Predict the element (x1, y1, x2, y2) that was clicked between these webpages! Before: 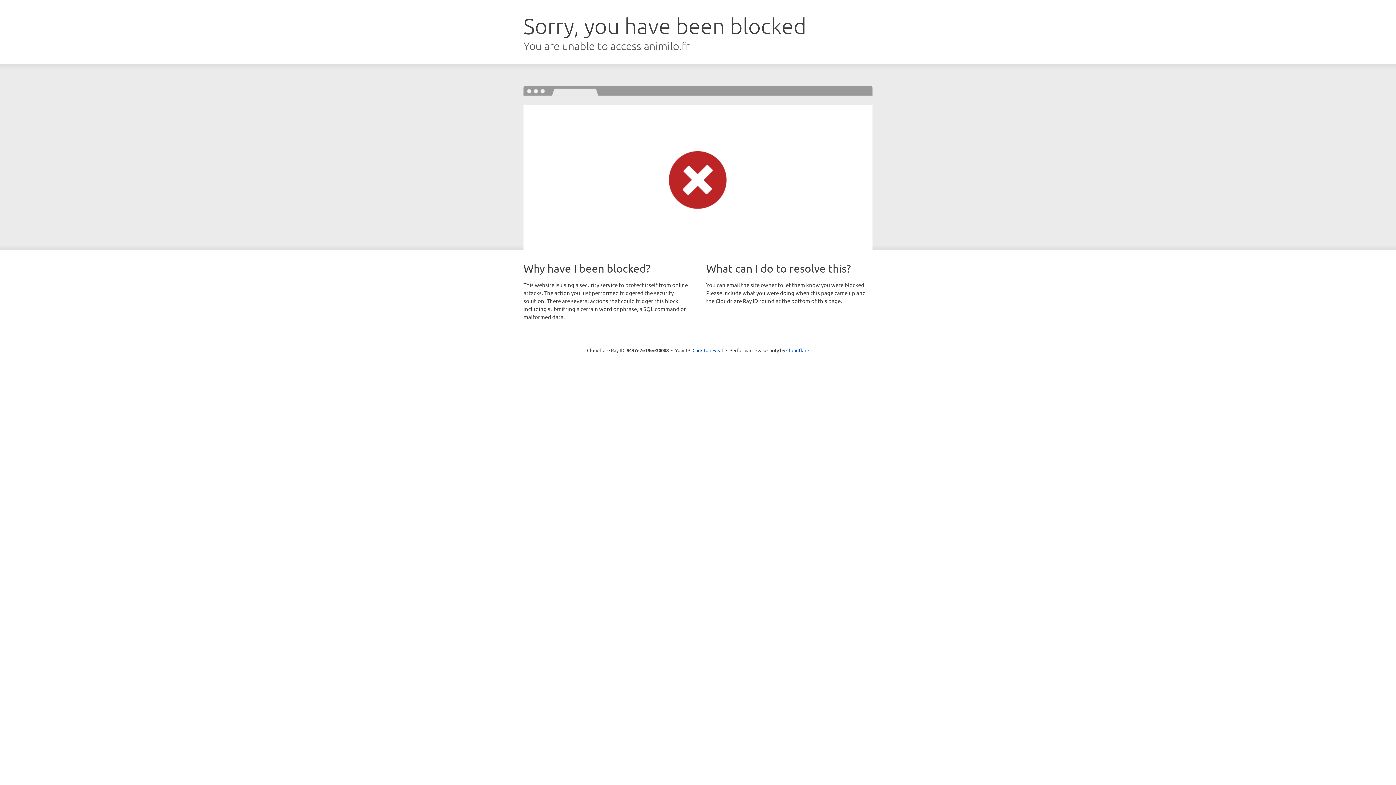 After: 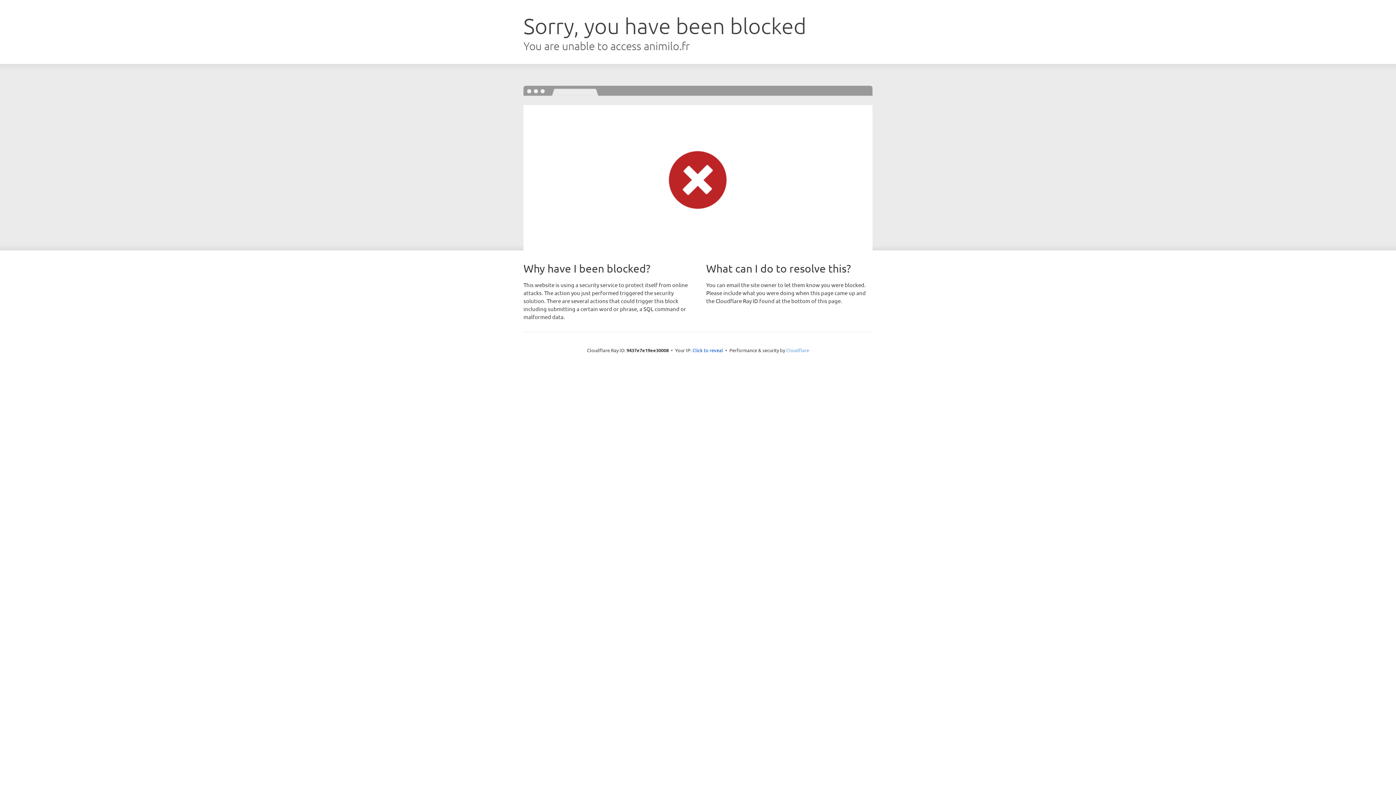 Action: bbox: (786, 347, 809, 353) label: Cloudflare